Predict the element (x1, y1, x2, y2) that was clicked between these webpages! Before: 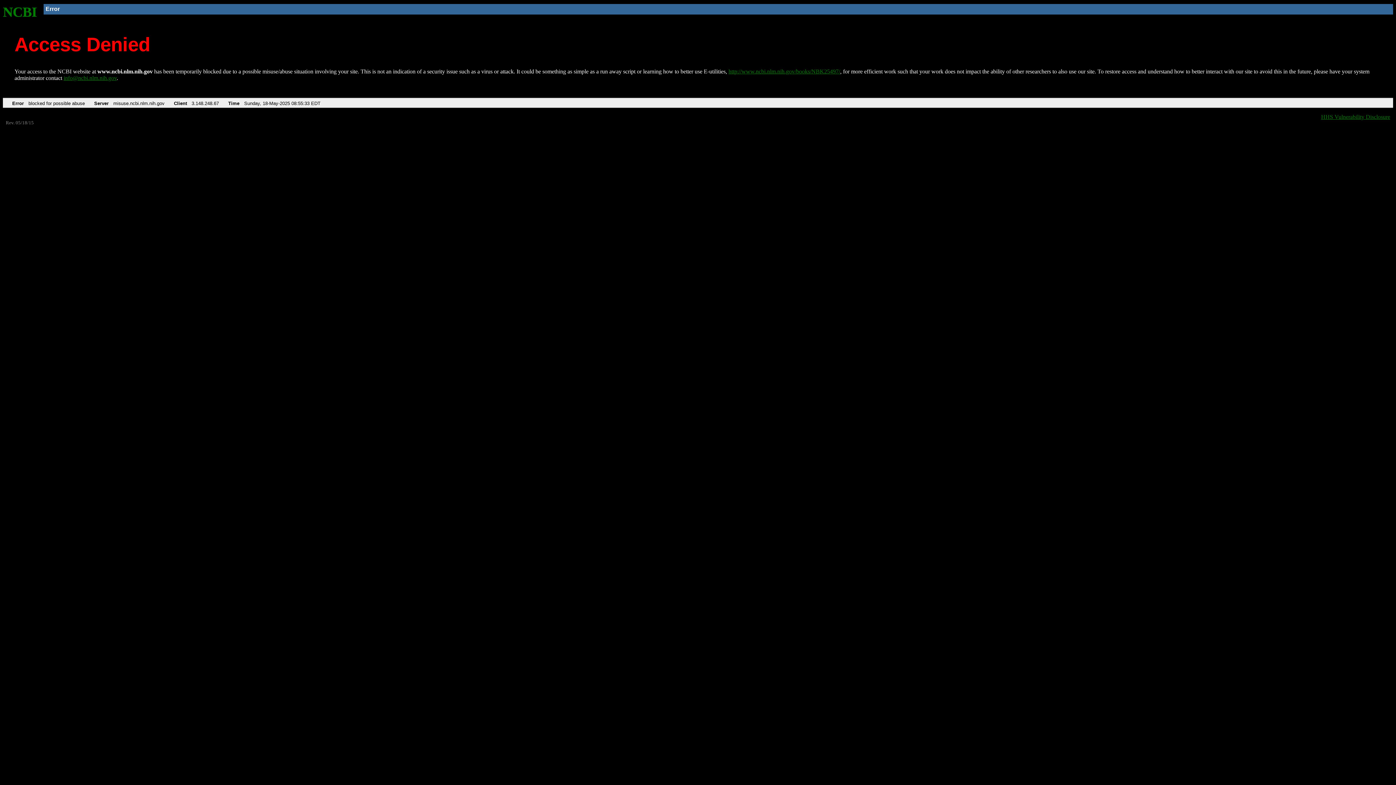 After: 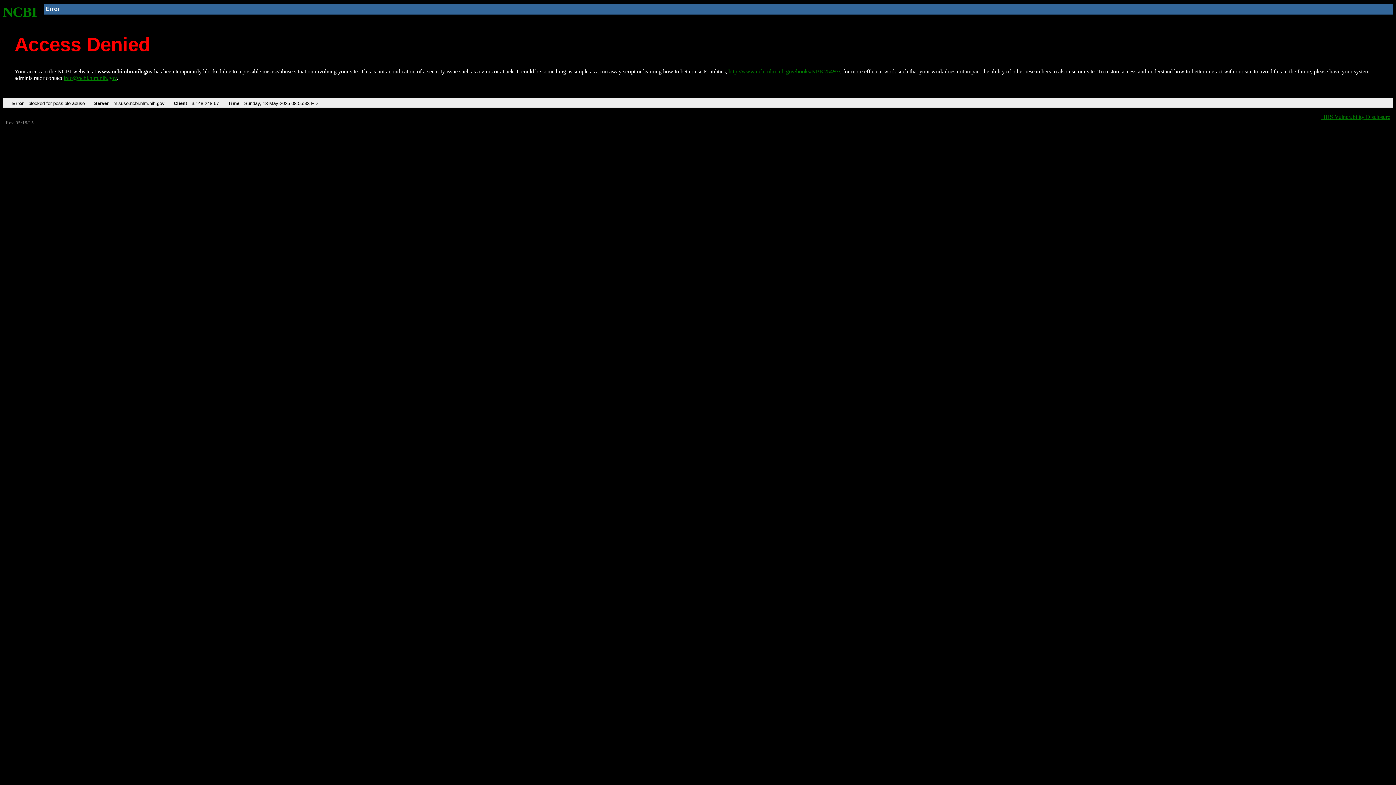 Action: label: info@ncbi.nlm.nih.gov bbox: (63, 75, 116, 81)